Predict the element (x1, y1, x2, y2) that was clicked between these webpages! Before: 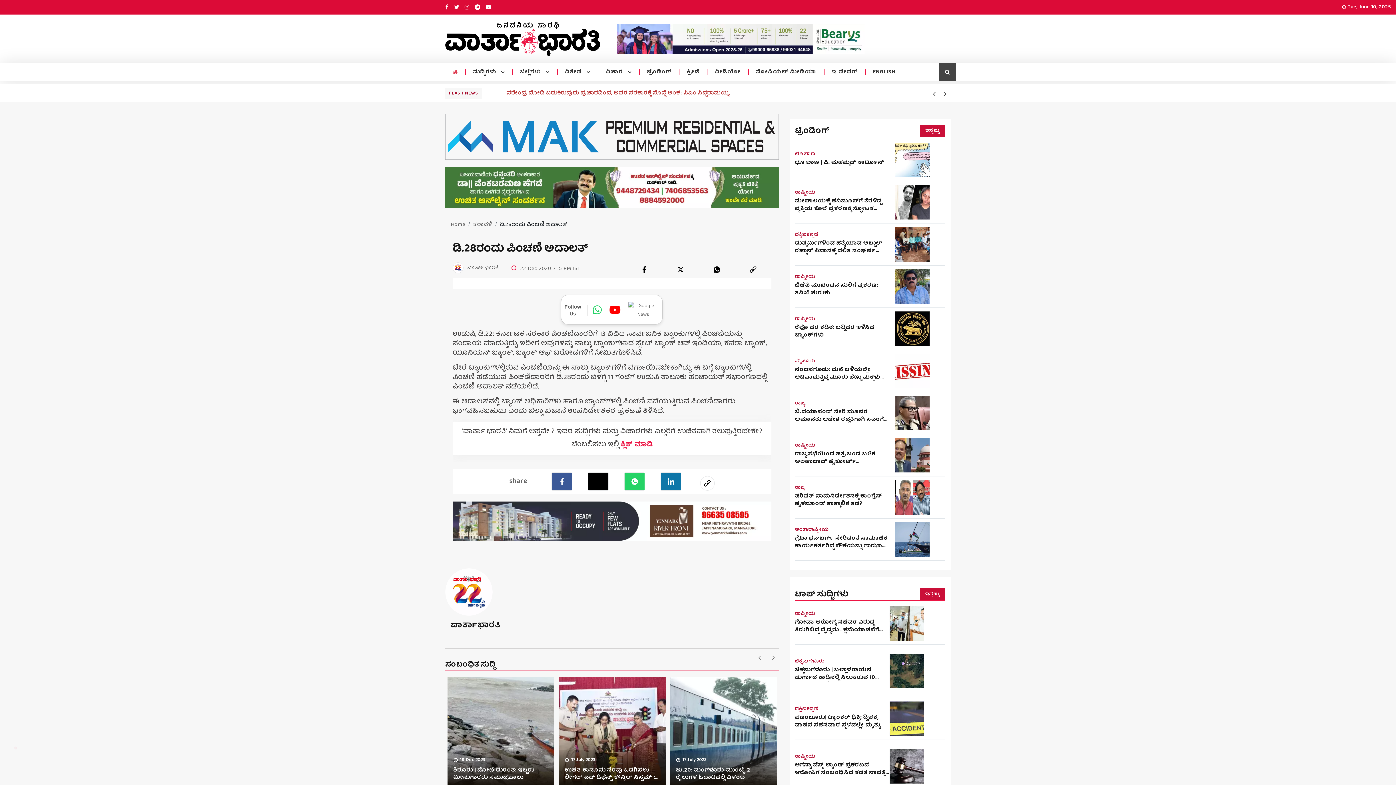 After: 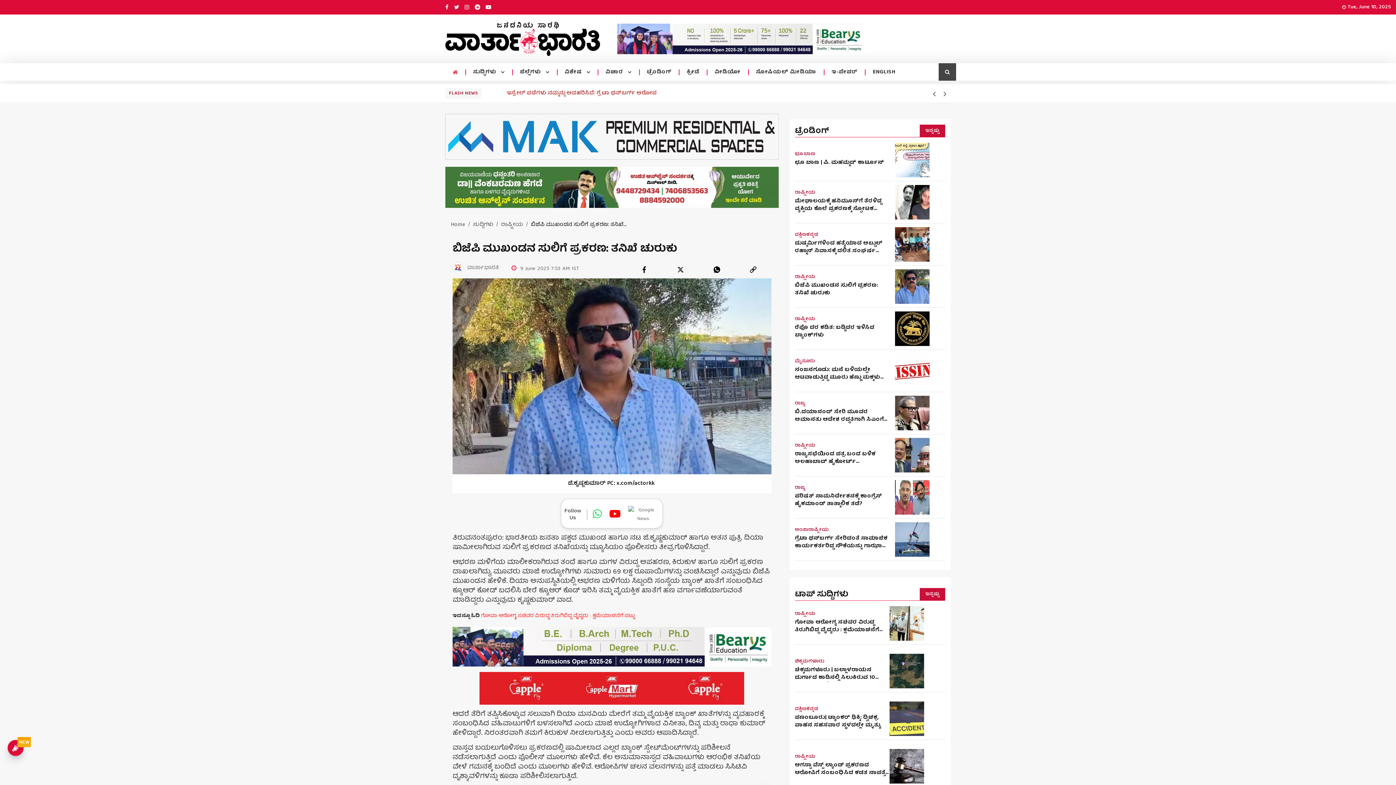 Action: bbox: (895, 269, 929, 304)